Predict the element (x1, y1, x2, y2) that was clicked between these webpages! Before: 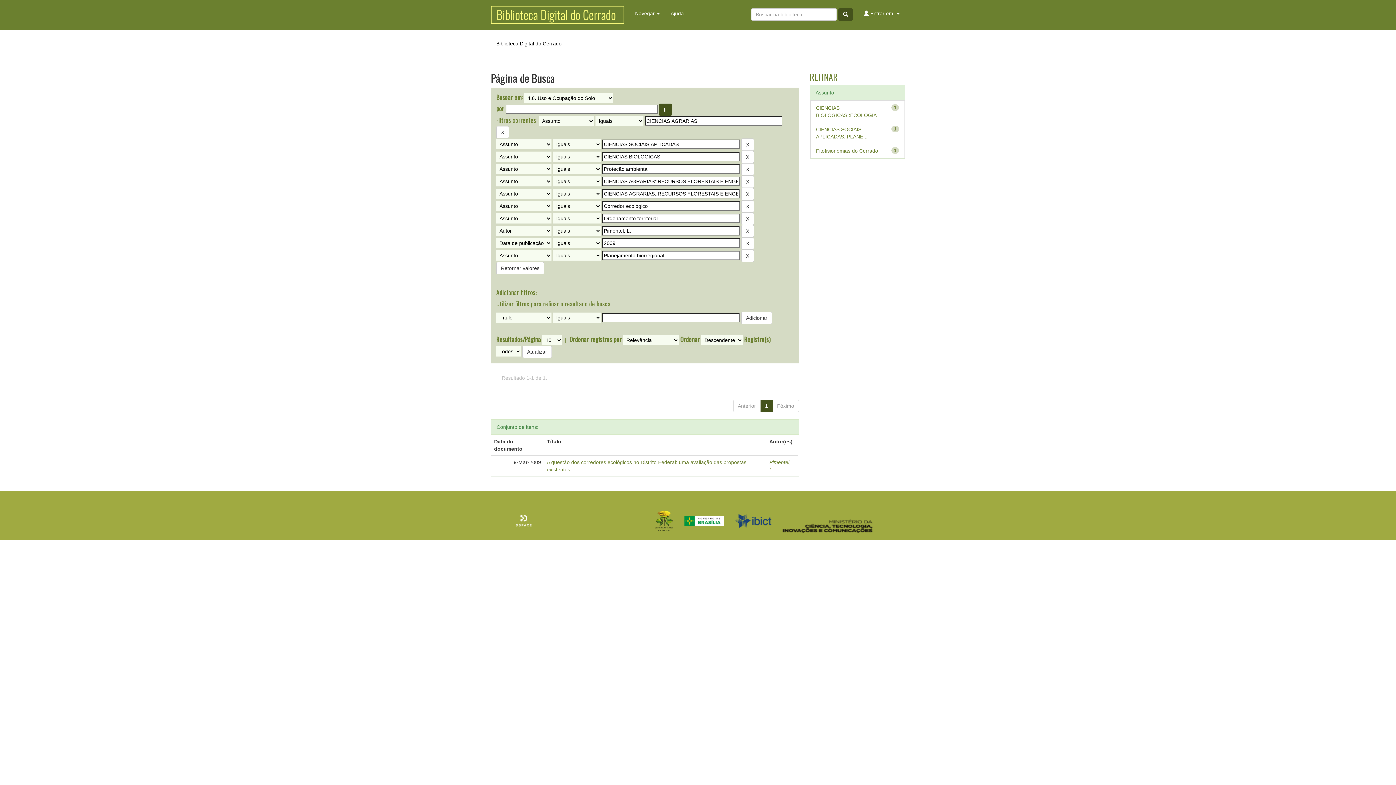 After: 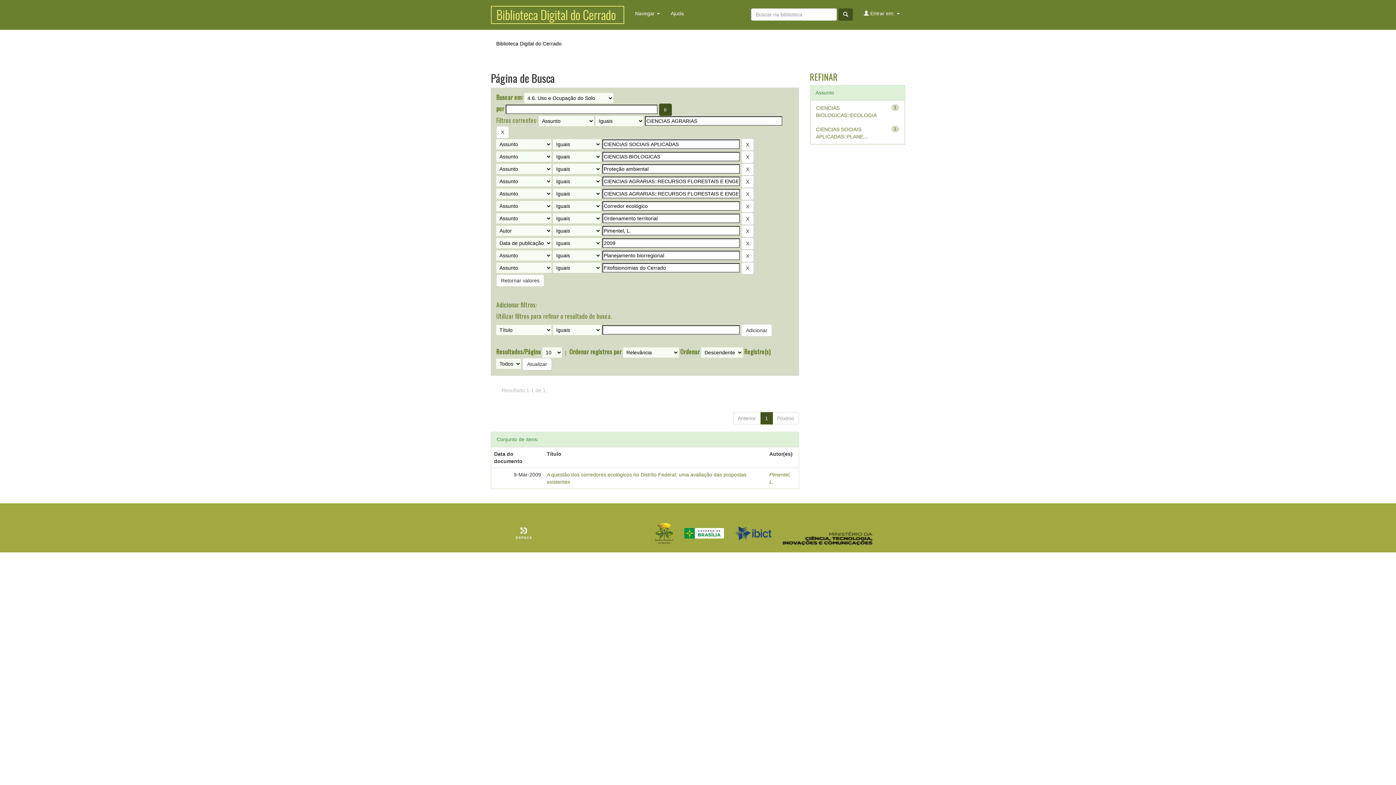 Action: label: Fitofisionomias do Cerrado bbox: (816, 148, 878, 153)